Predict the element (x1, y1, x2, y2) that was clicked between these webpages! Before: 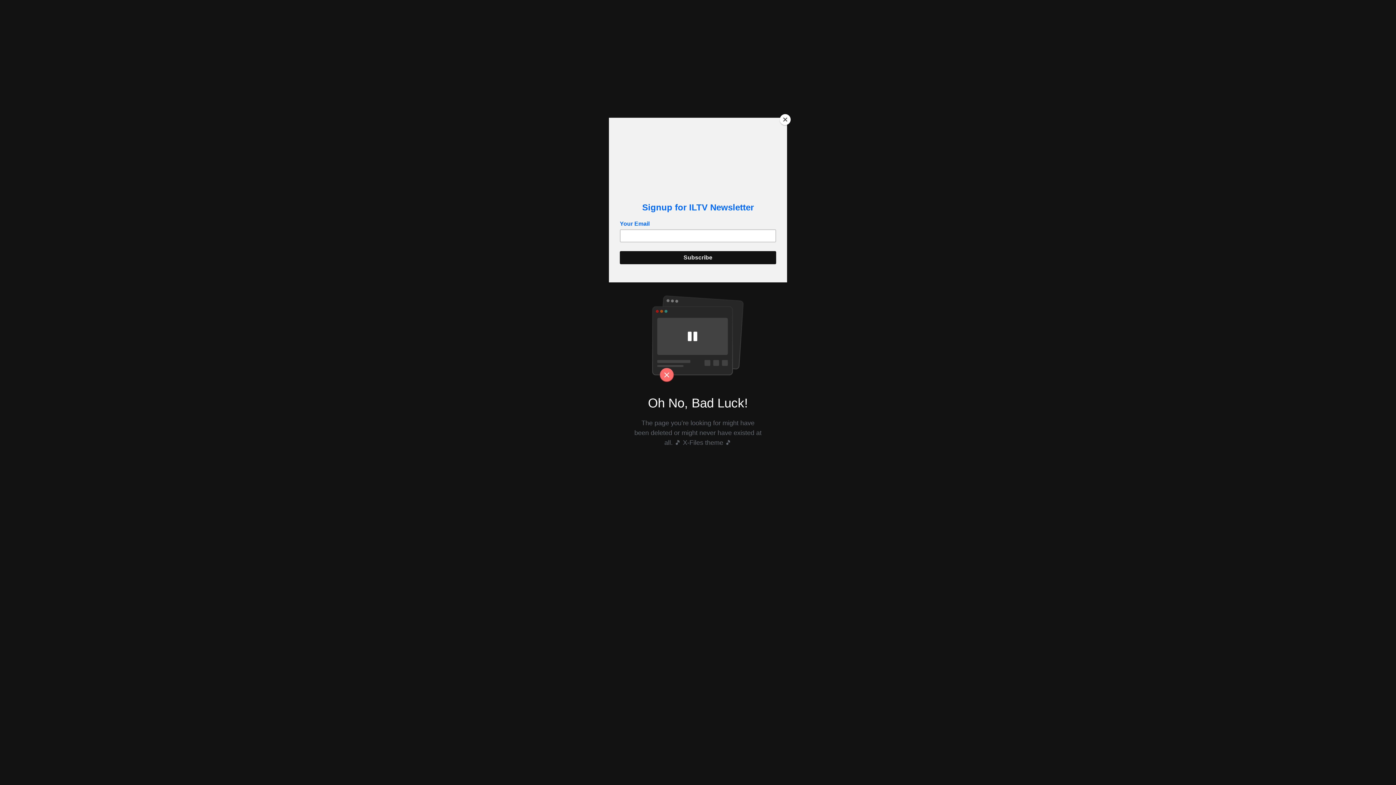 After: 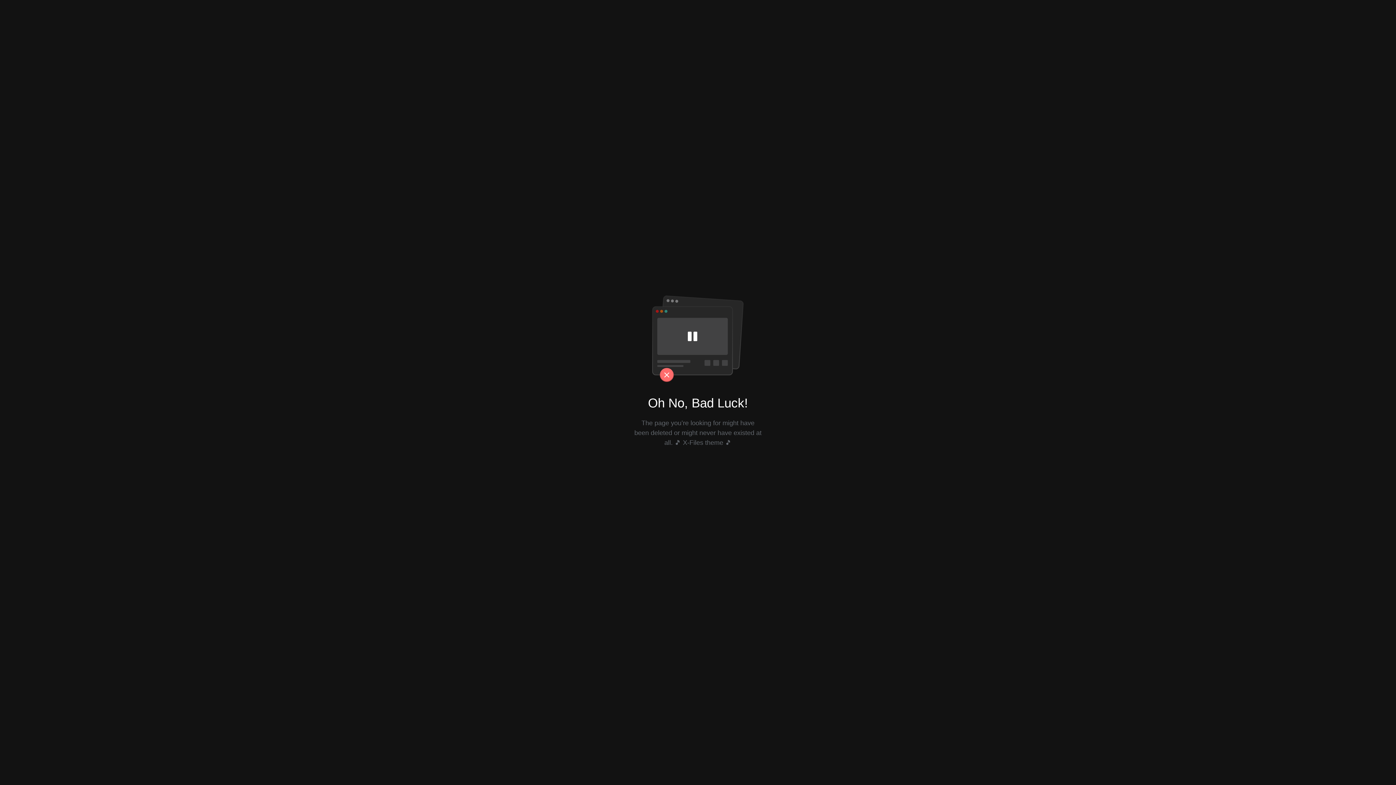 Action: bbox: (780, 114, 790, 125) label: Close